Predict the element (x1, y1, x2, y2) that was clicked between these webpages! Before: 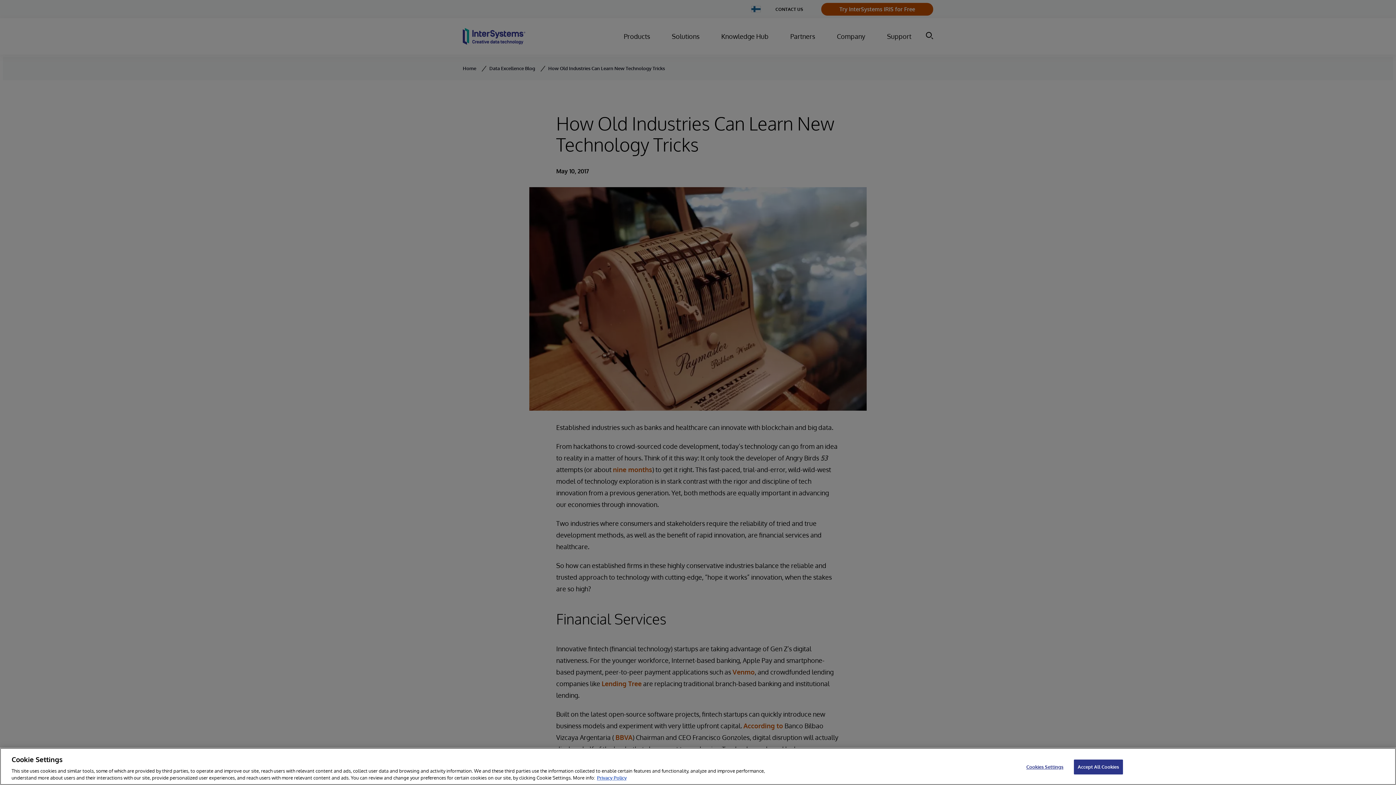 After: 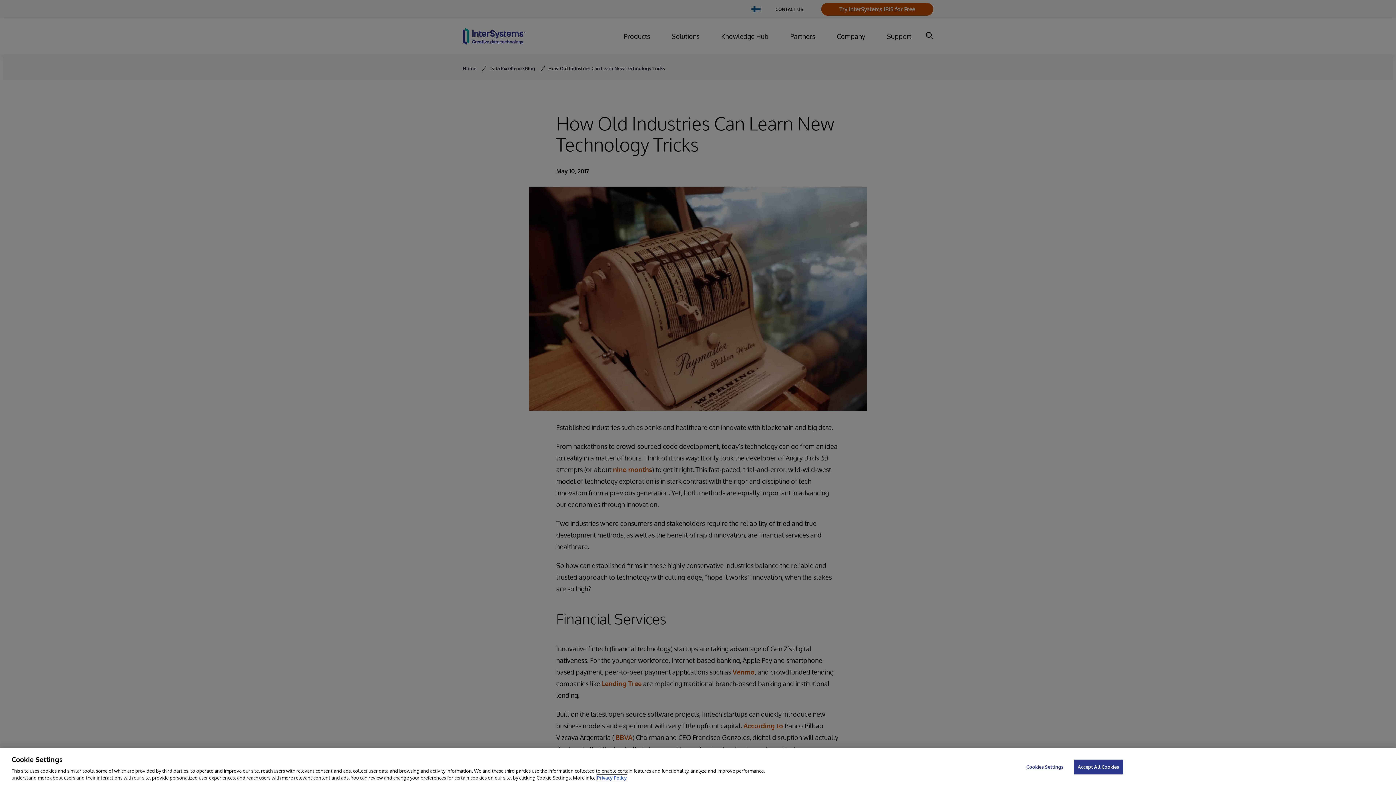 Action: bbox: (597, 775, 626, 781) label: InterSystems Privacy Policy, opens in a new tab